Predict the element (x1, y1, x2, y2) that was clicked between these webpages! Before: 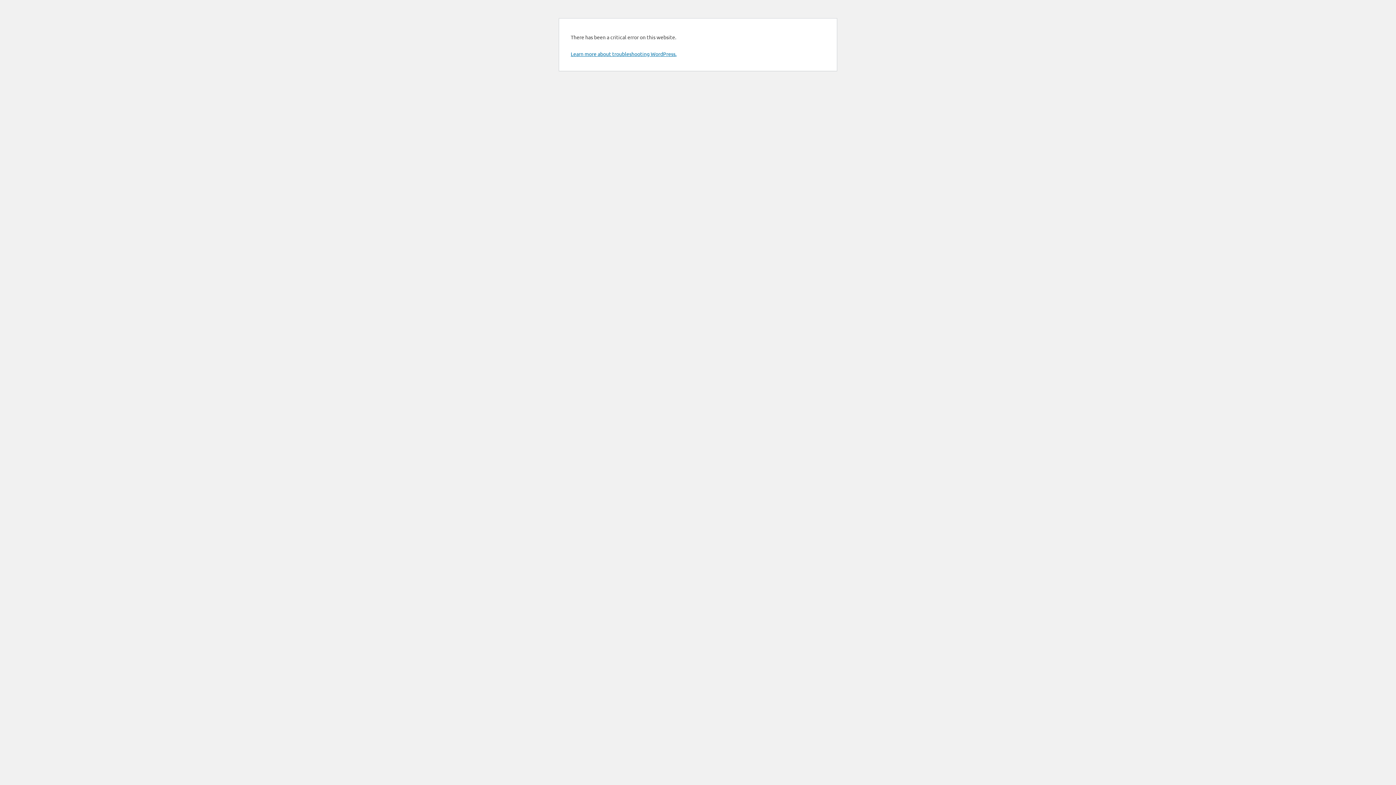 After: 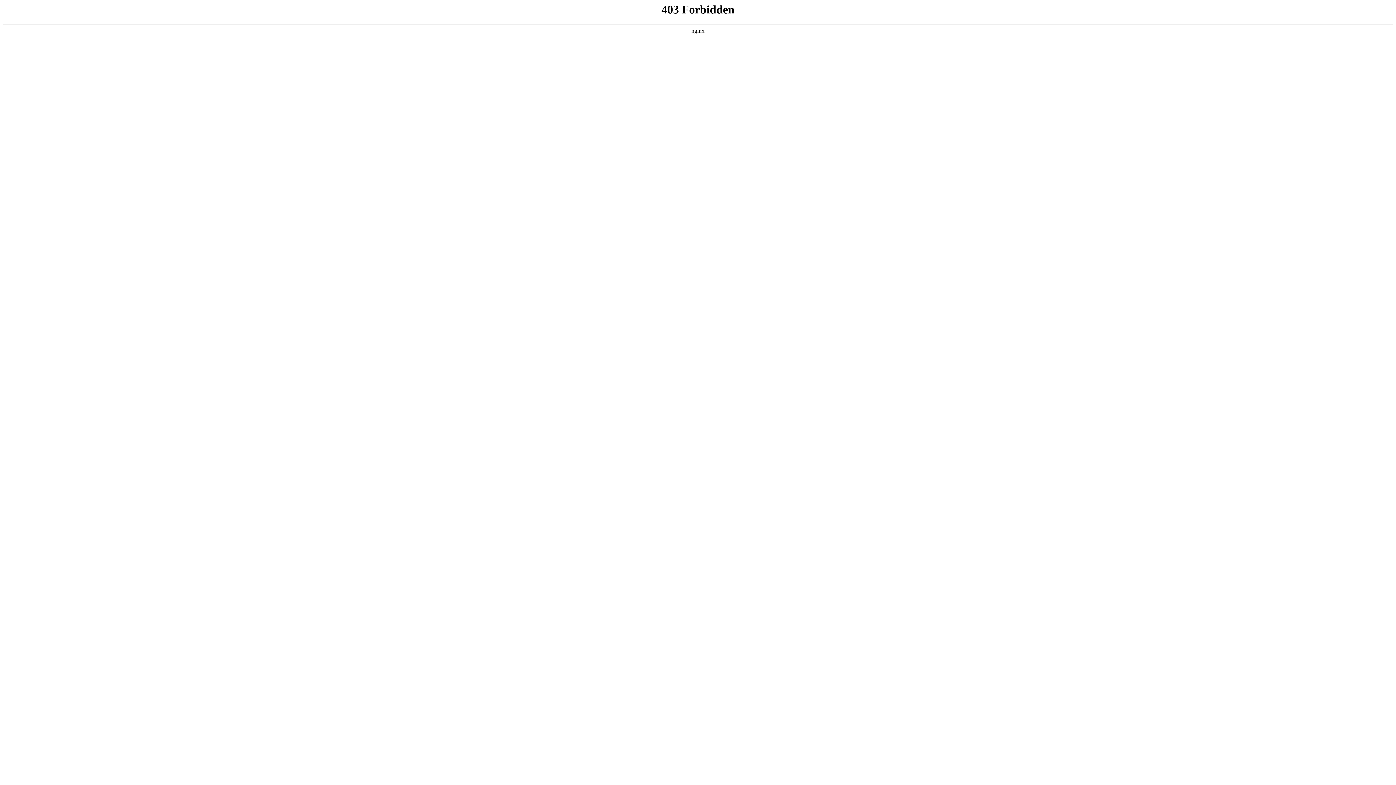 Action: bbox: (570, 50, 676, 57) label: Learn more about troubleshooting WordPress.